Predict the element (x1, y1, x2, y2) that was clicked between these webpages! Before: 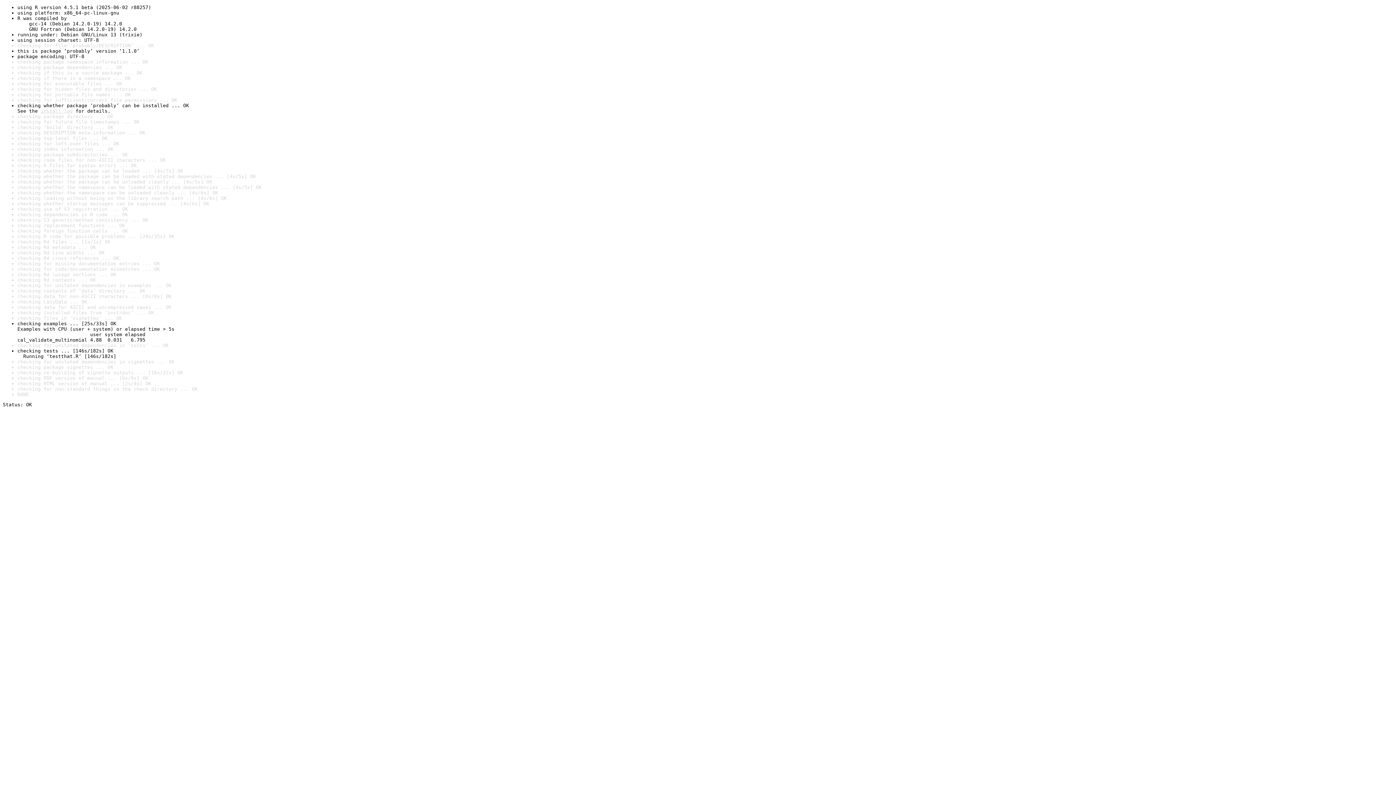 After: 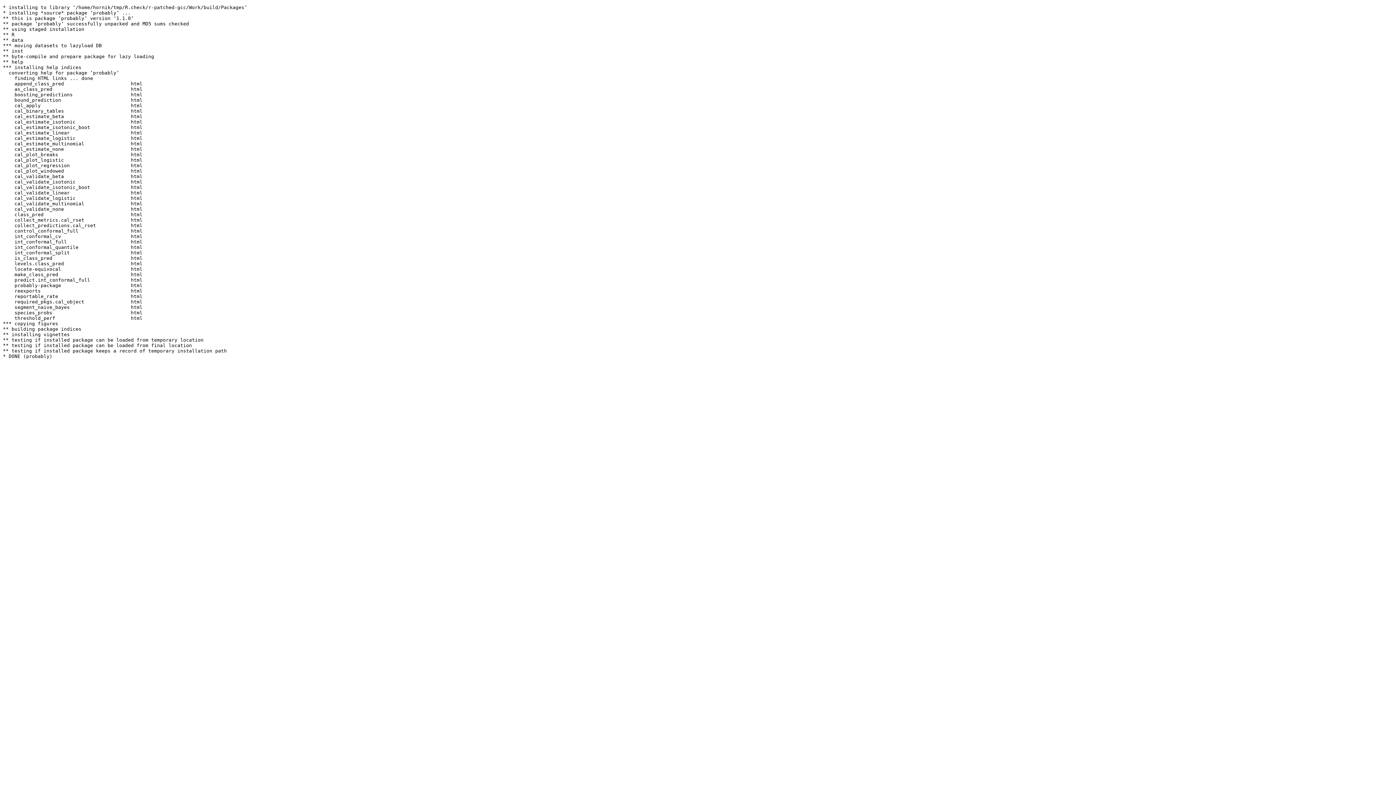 Action: label: install log bbox: (40, 108, 72, 113)